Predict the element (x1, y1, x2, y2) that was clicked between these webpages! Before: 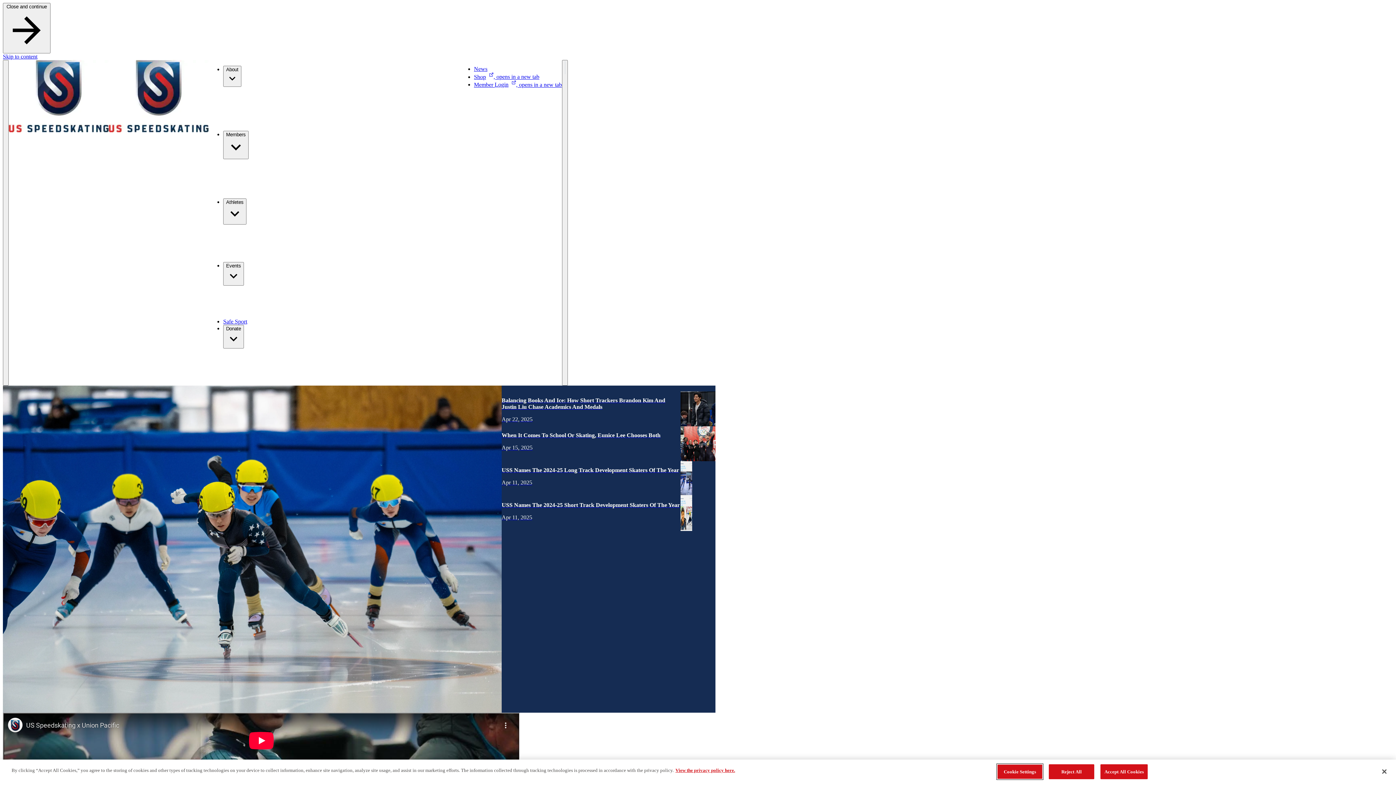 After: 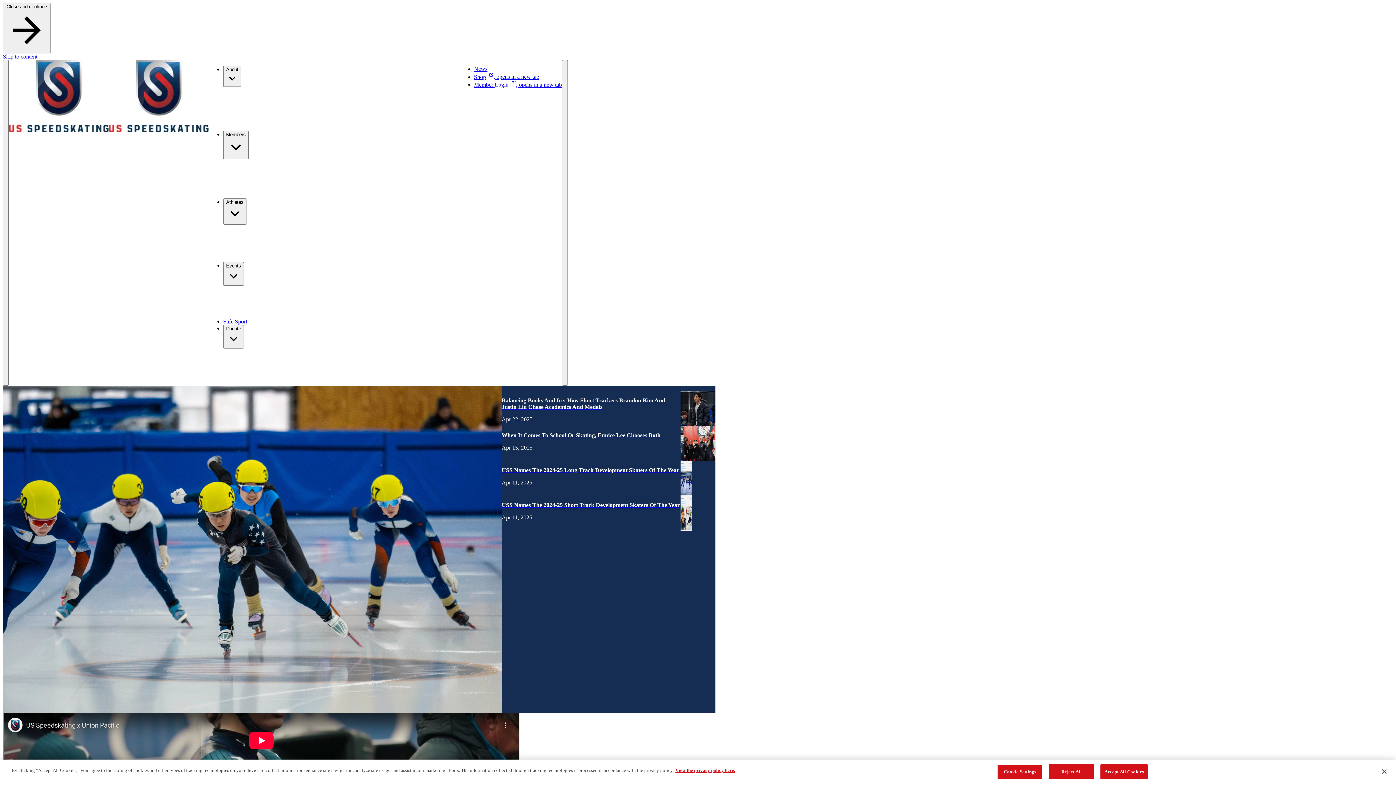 Action: label: Shop, opens in a new tab bbox: (474, 73, 539, 79)